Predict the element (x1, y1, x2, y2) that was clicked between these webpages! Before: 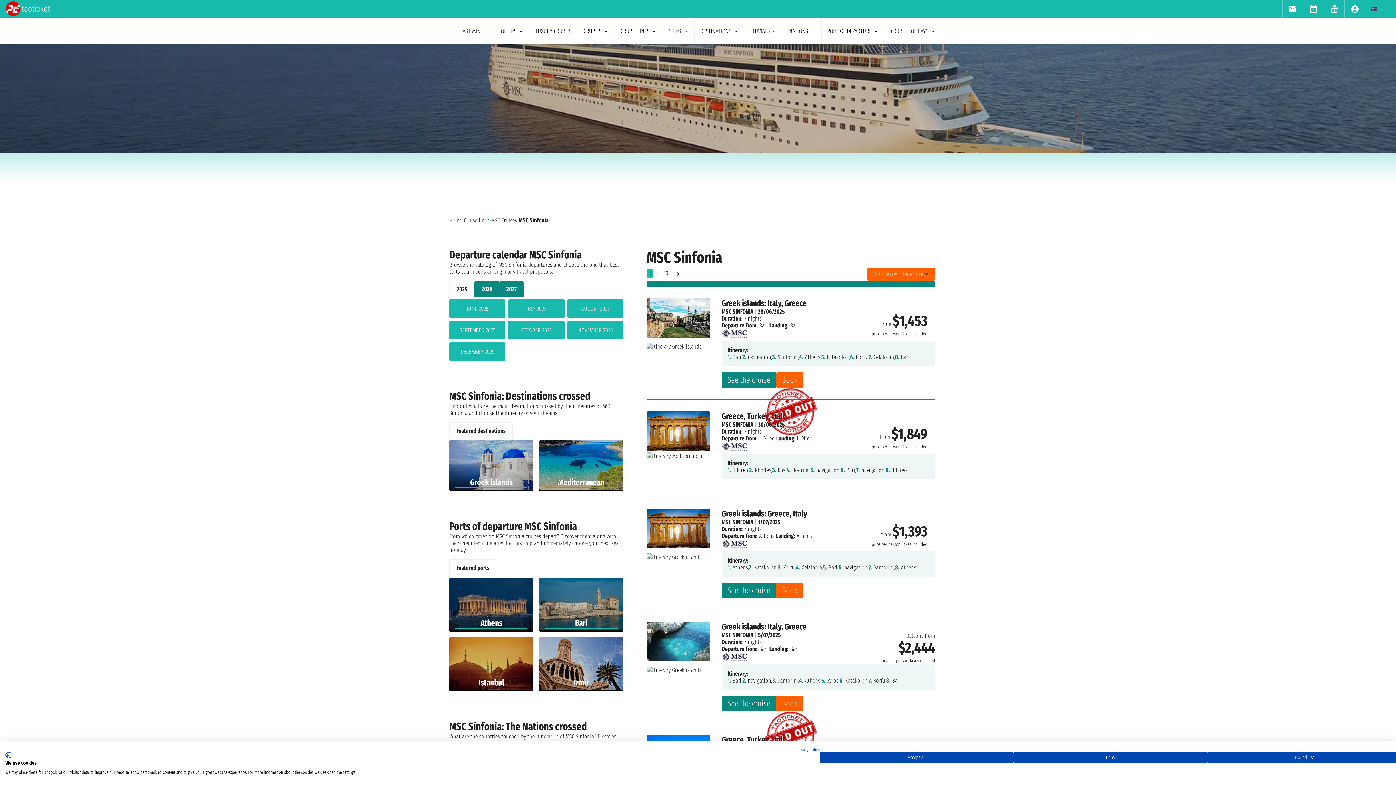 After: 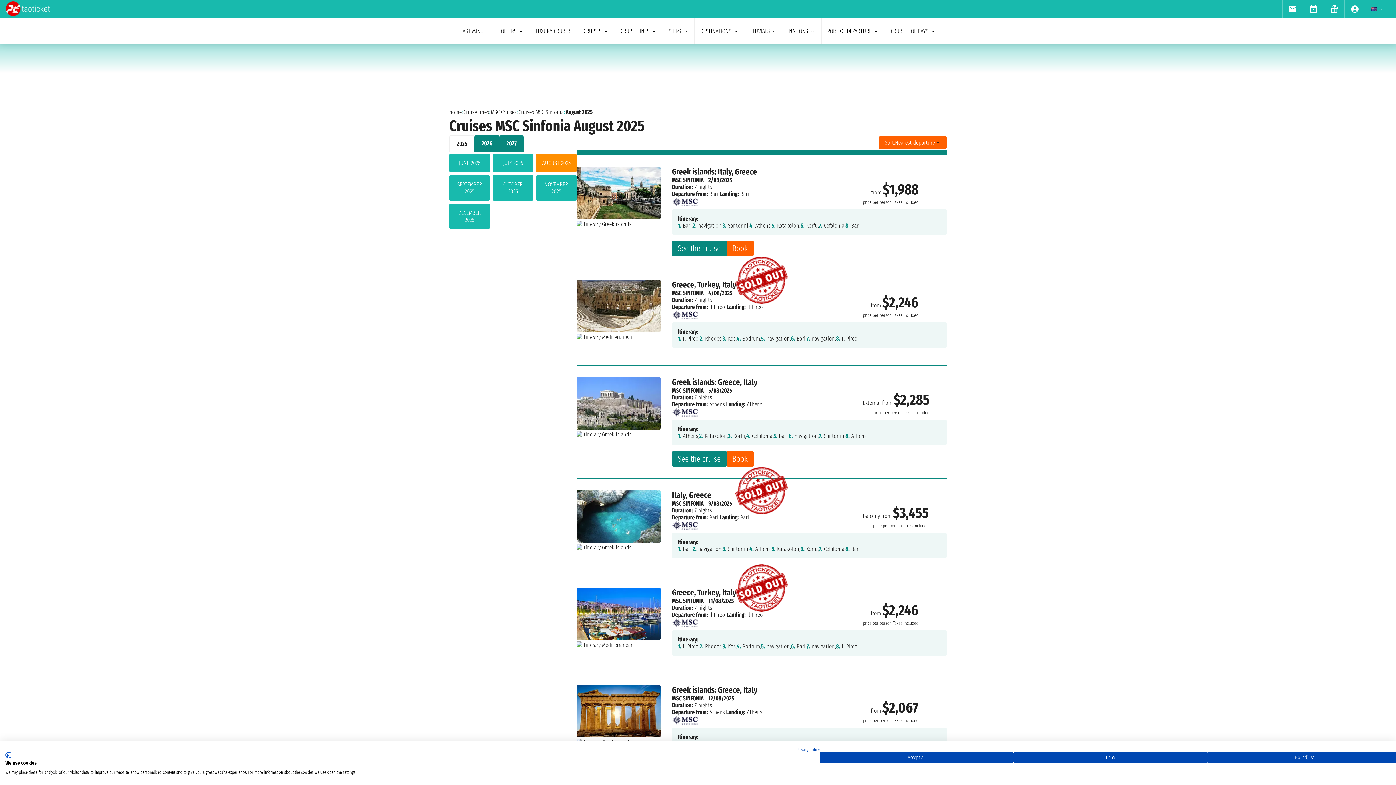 Action: label: AUGUST 2025 bbox: (567, 299, 623, 318)